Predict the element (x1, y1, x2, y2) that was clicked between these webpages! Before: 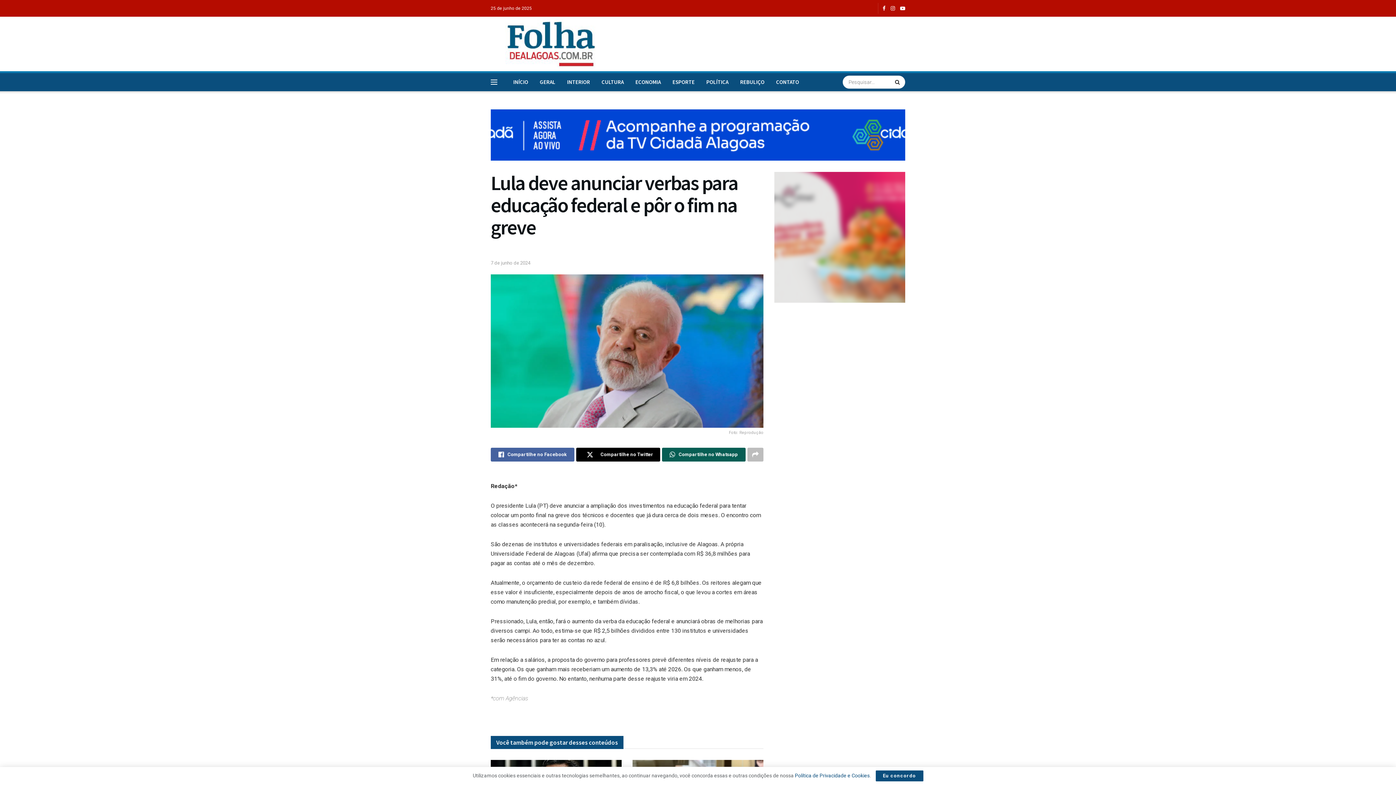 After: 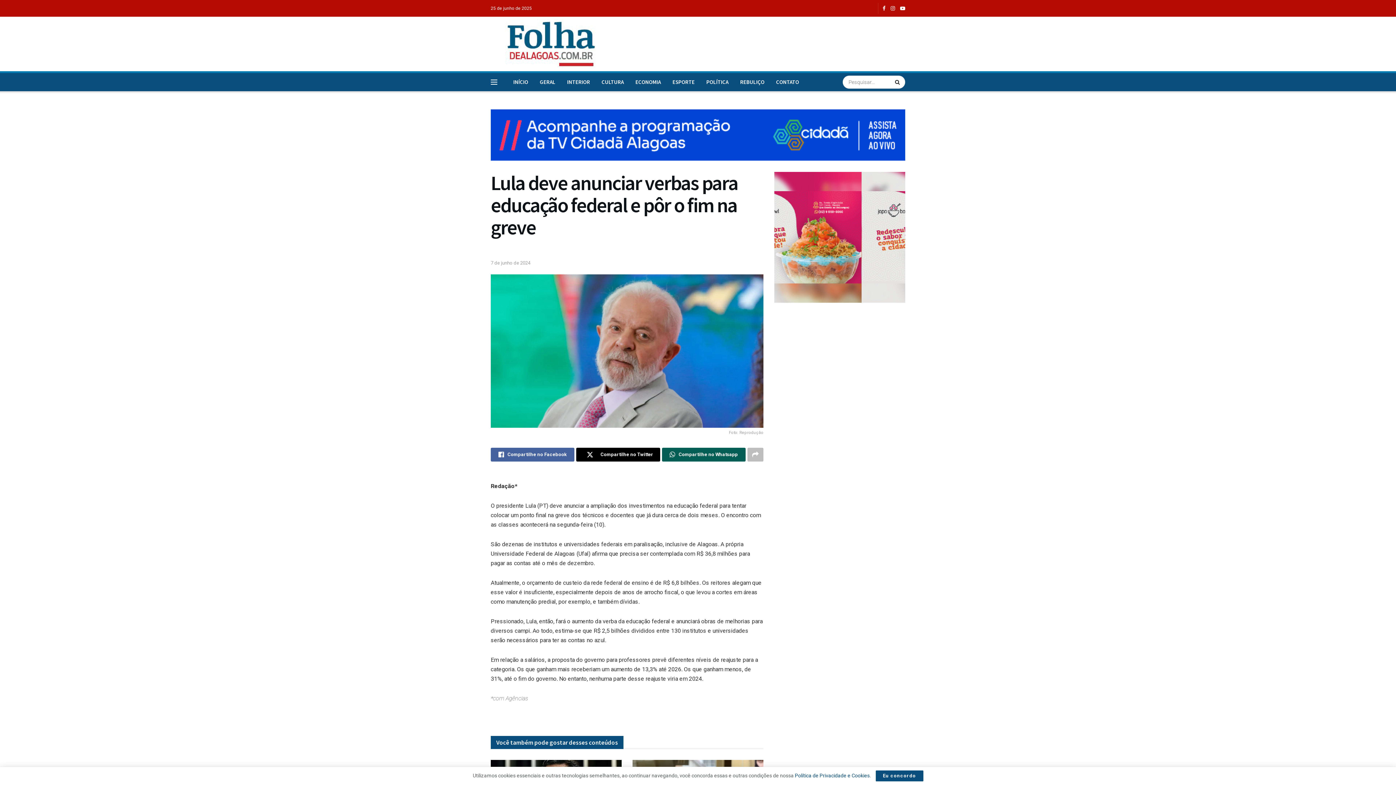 Action: bbox: (774, 171, 905, 302) label: banner-site